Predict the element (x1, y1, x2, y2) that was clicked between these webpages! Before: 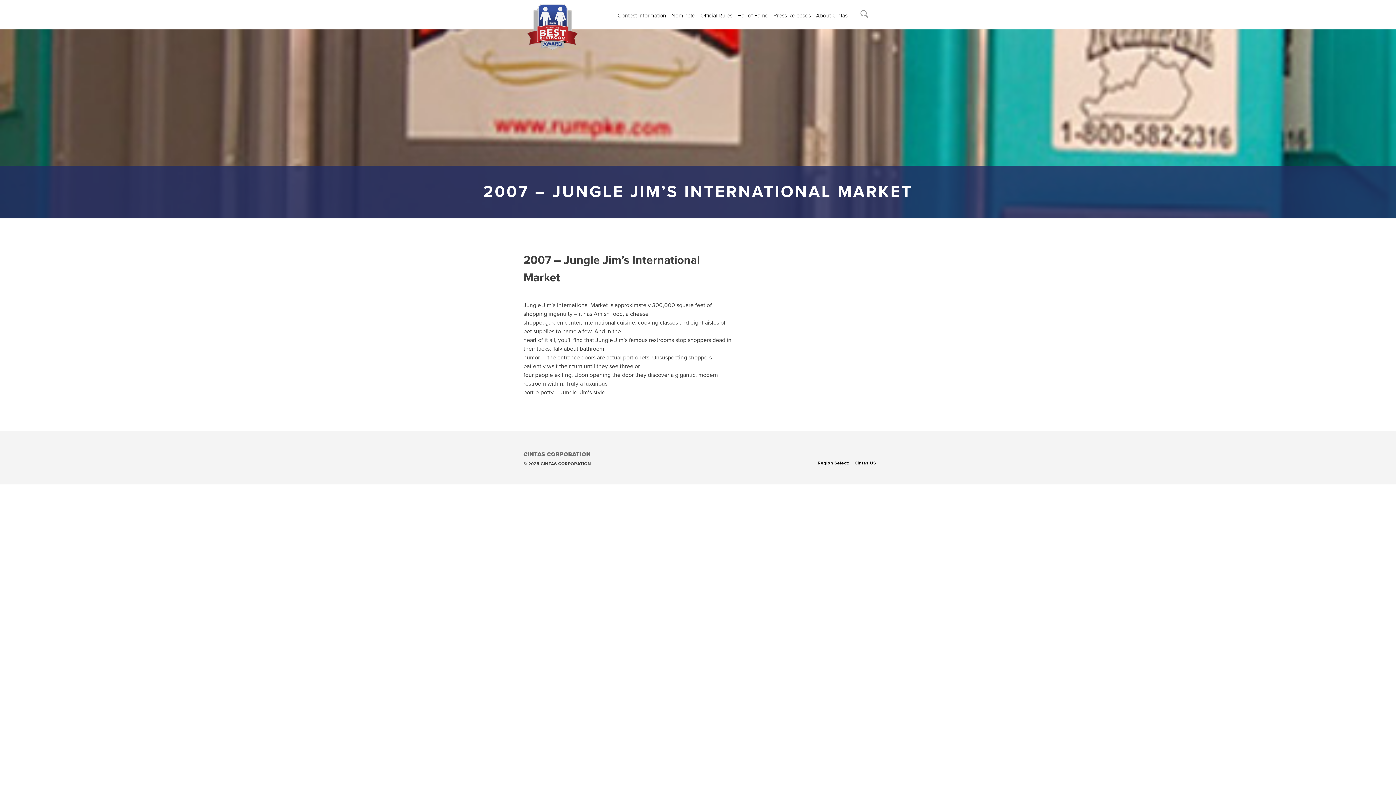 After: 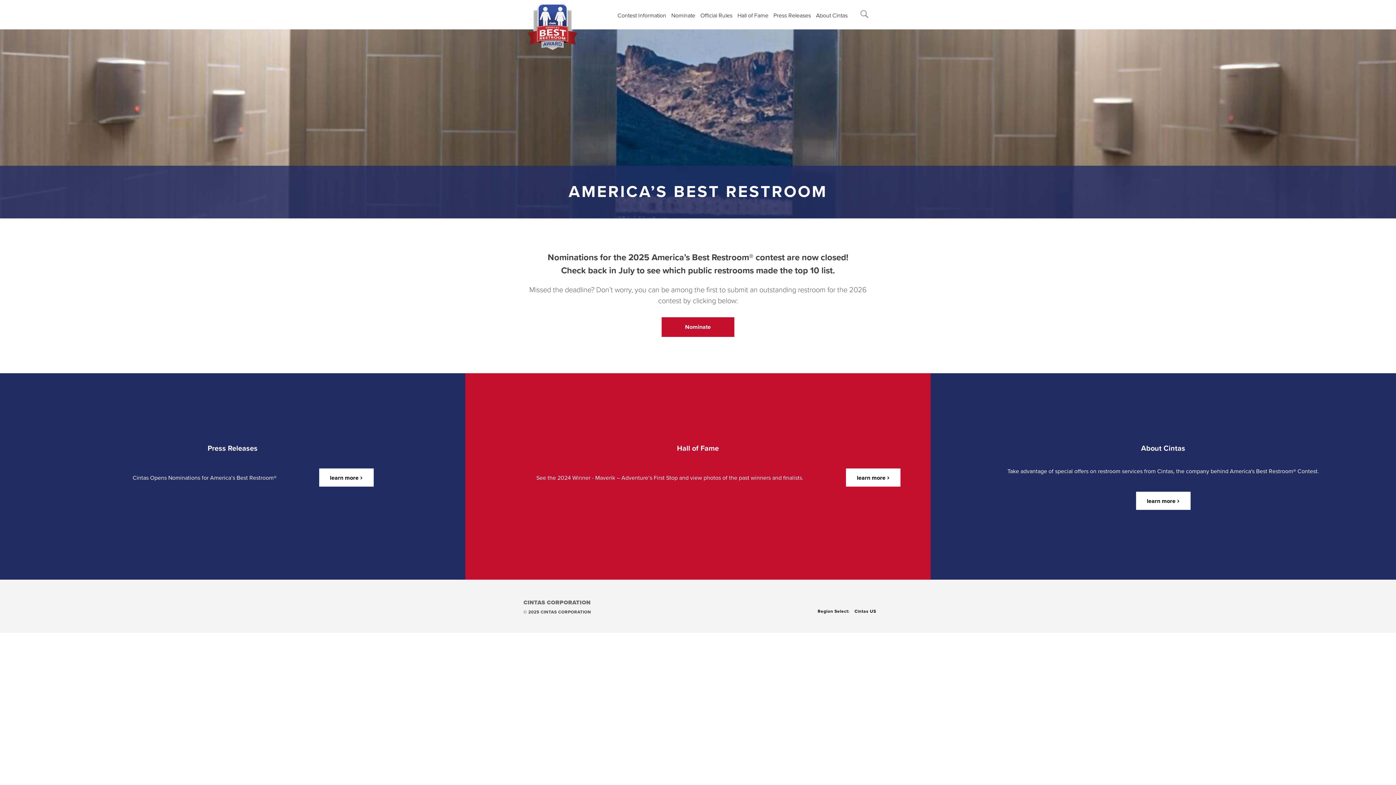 Action: bbox: (527, 47, 578, 54)